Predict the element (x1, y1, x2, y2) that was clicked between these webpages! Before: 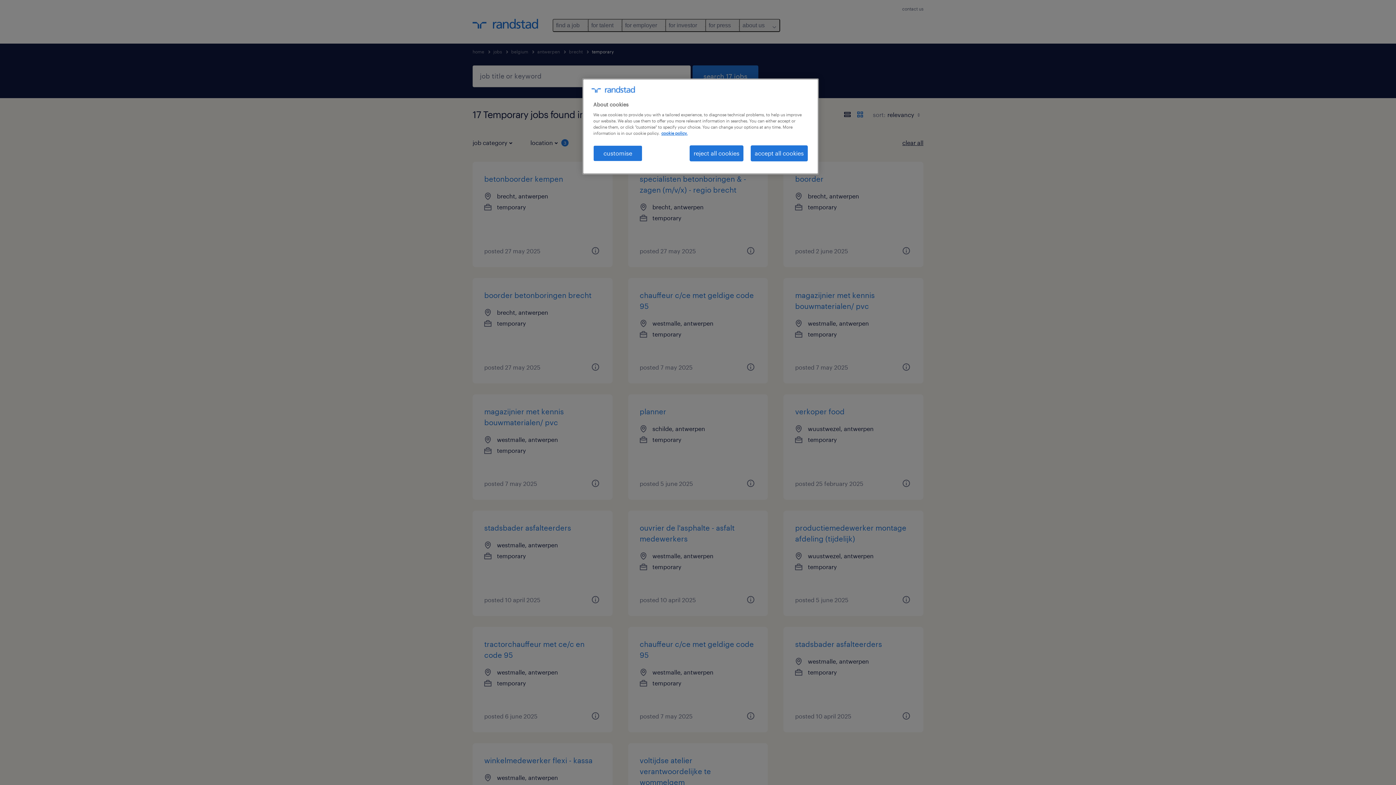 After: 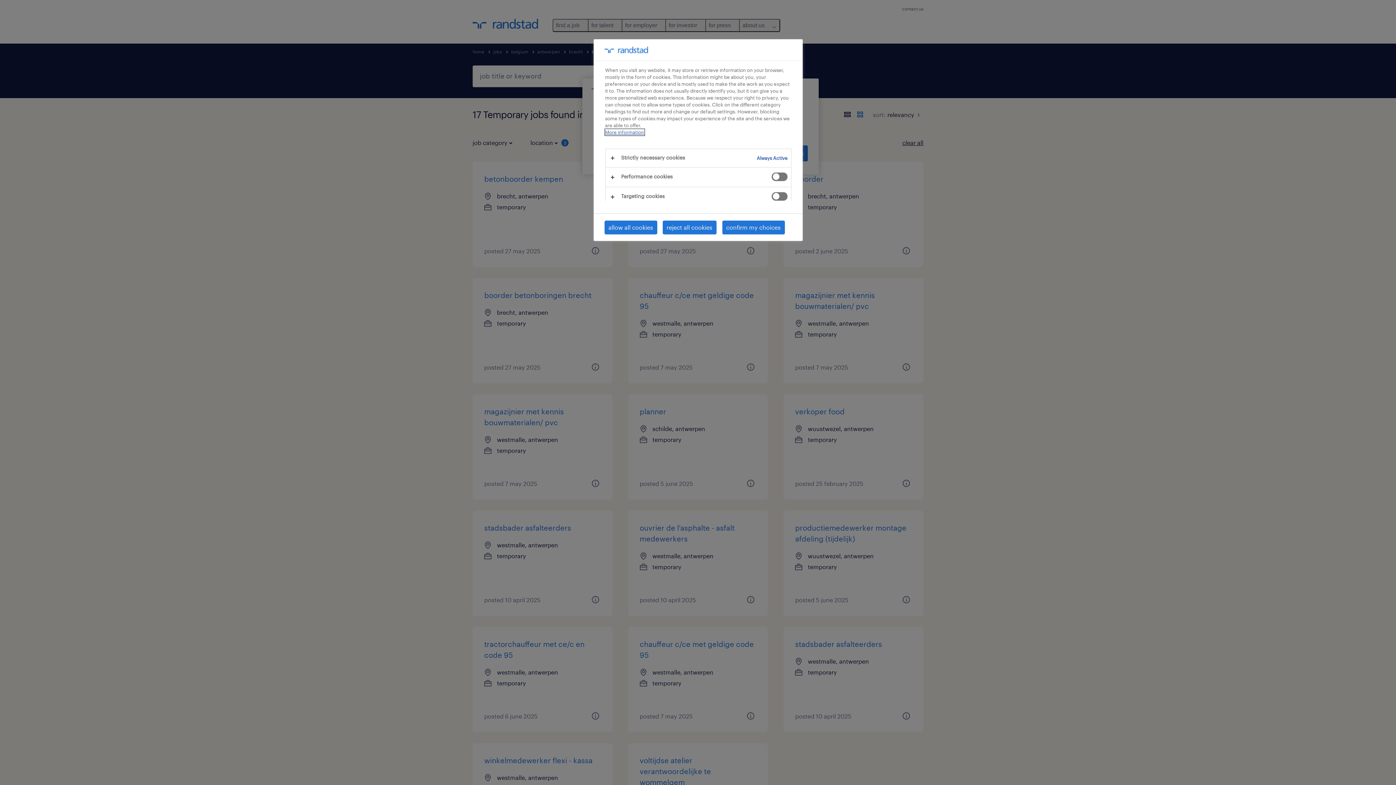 Action: label: customise bbox: (593, 145, 642, 161)